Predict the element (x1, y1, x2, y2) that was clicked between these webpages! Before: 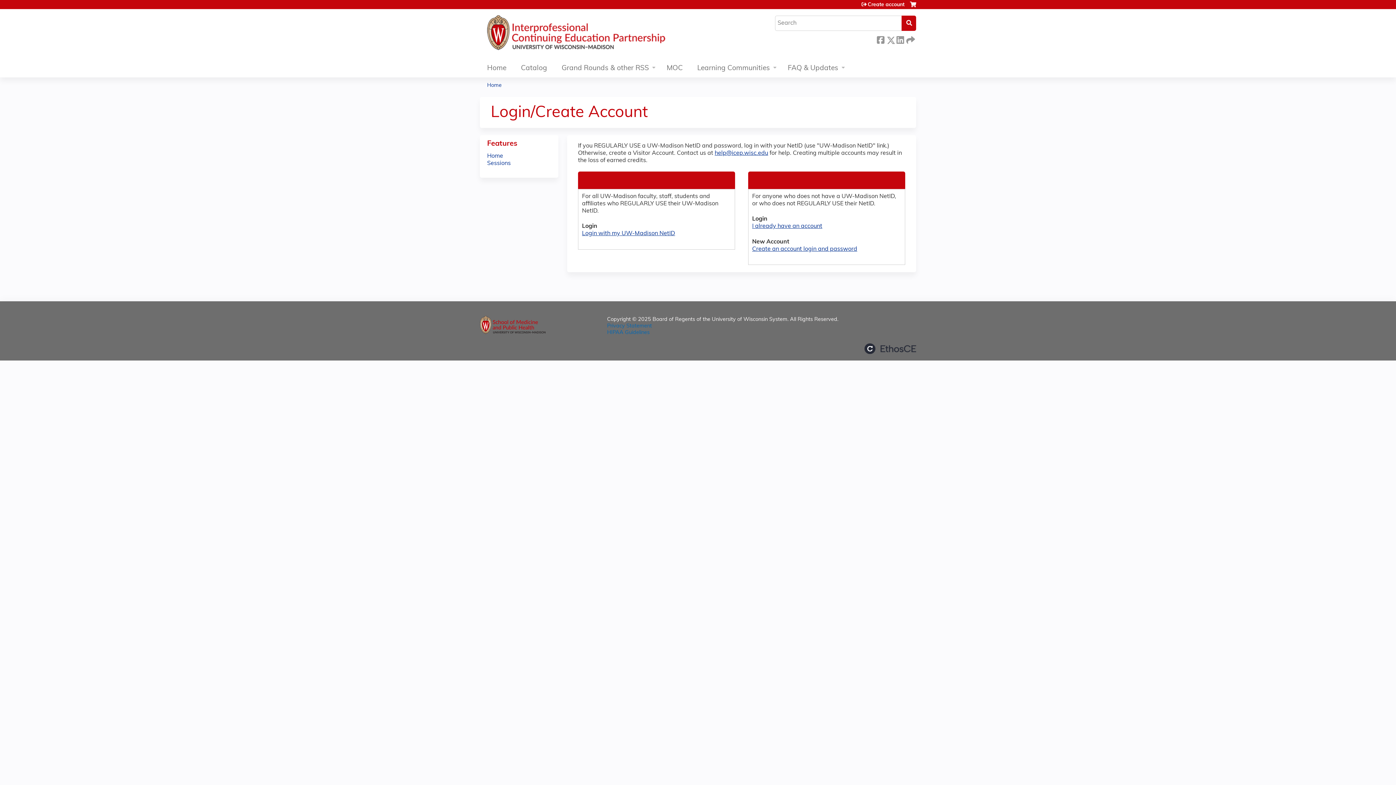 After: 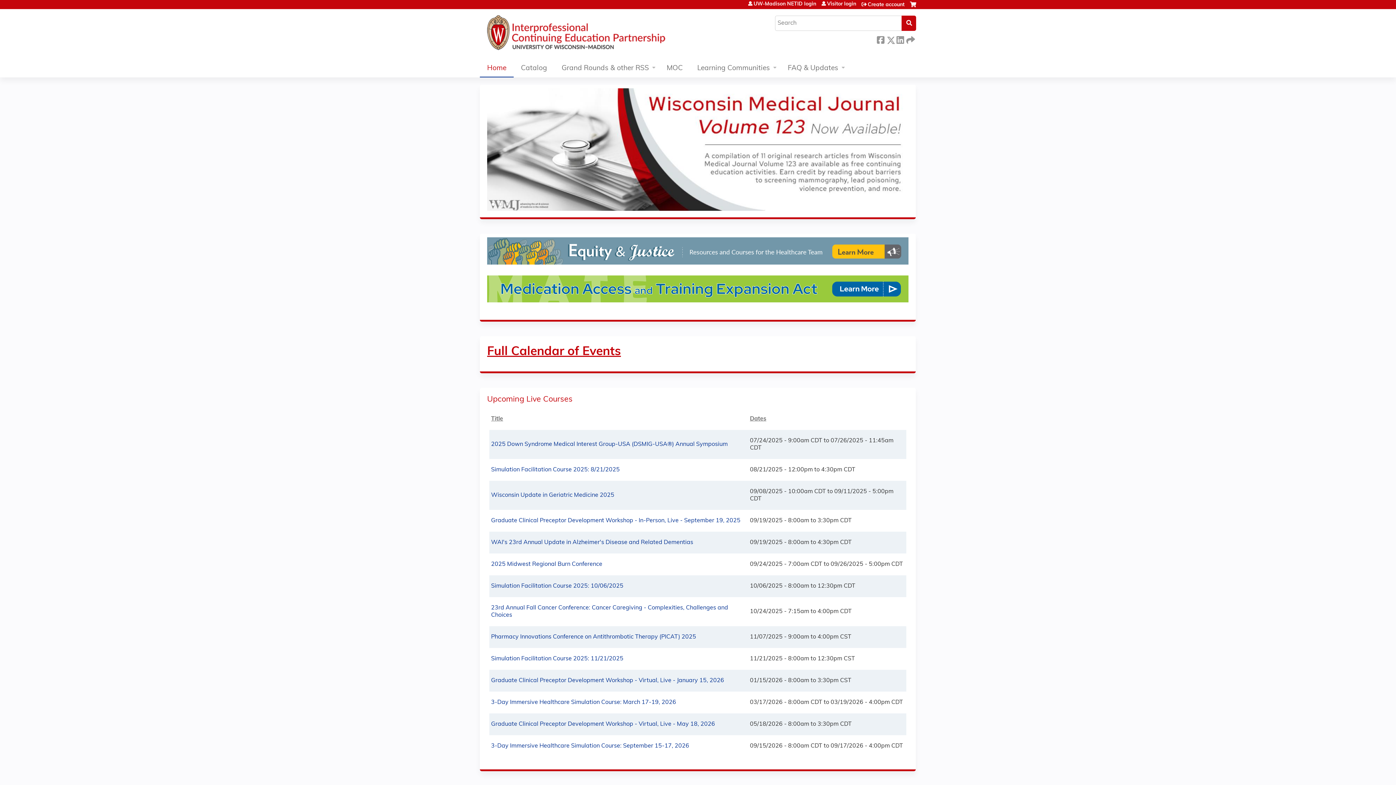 Action: label: Home bbox: (487, 82, 501, 88)